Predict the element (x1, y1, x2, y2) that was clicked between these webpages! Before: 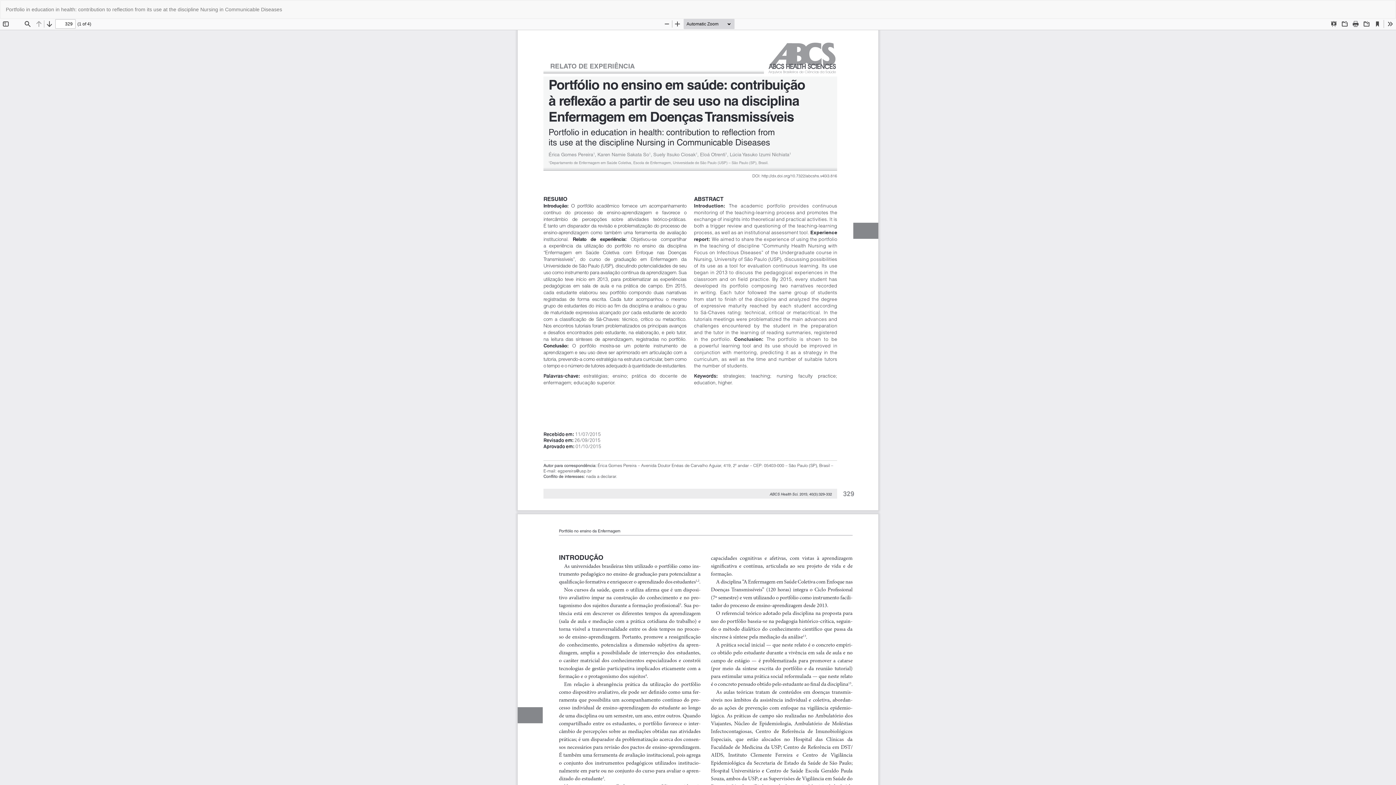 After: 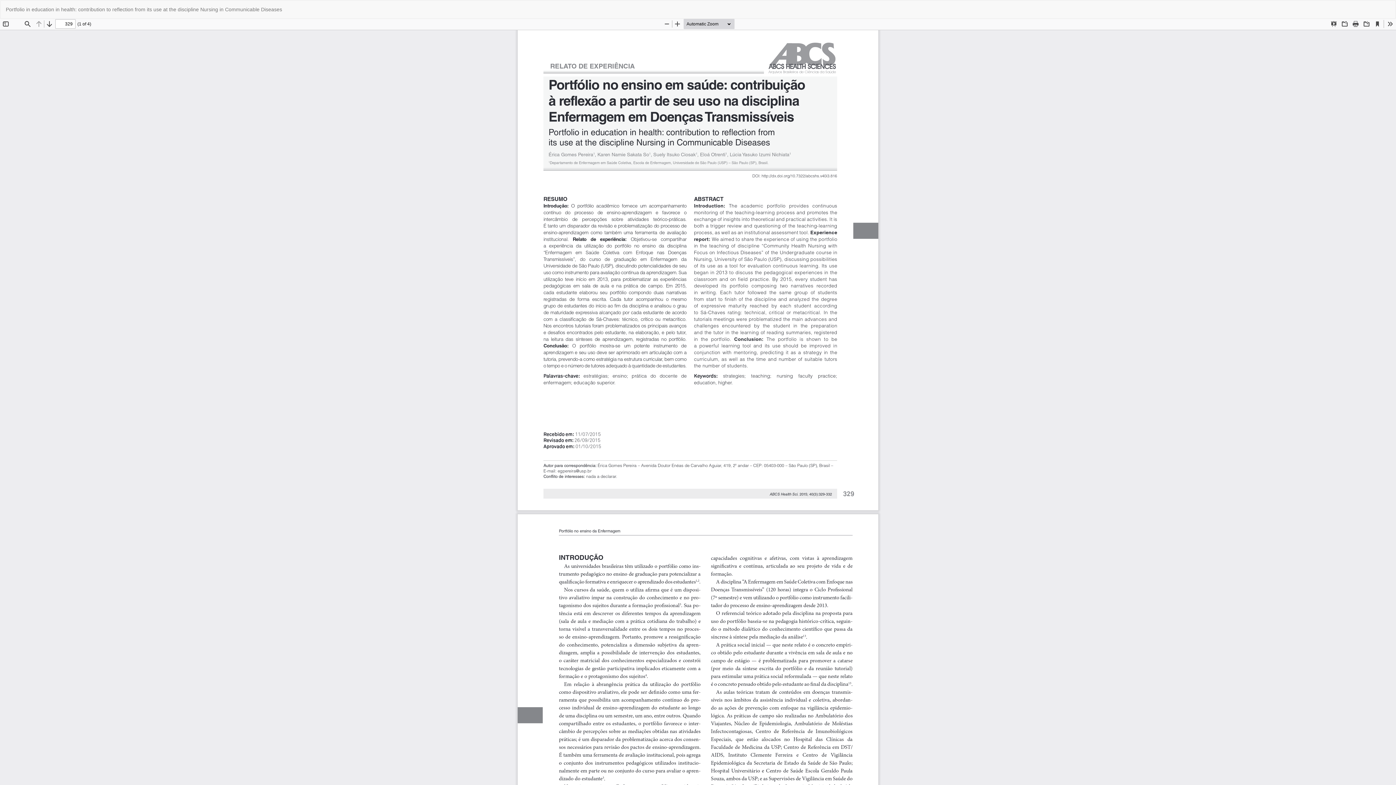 Action: label: Download
Download PDF bbox: (1385, 0, 1396, 11)